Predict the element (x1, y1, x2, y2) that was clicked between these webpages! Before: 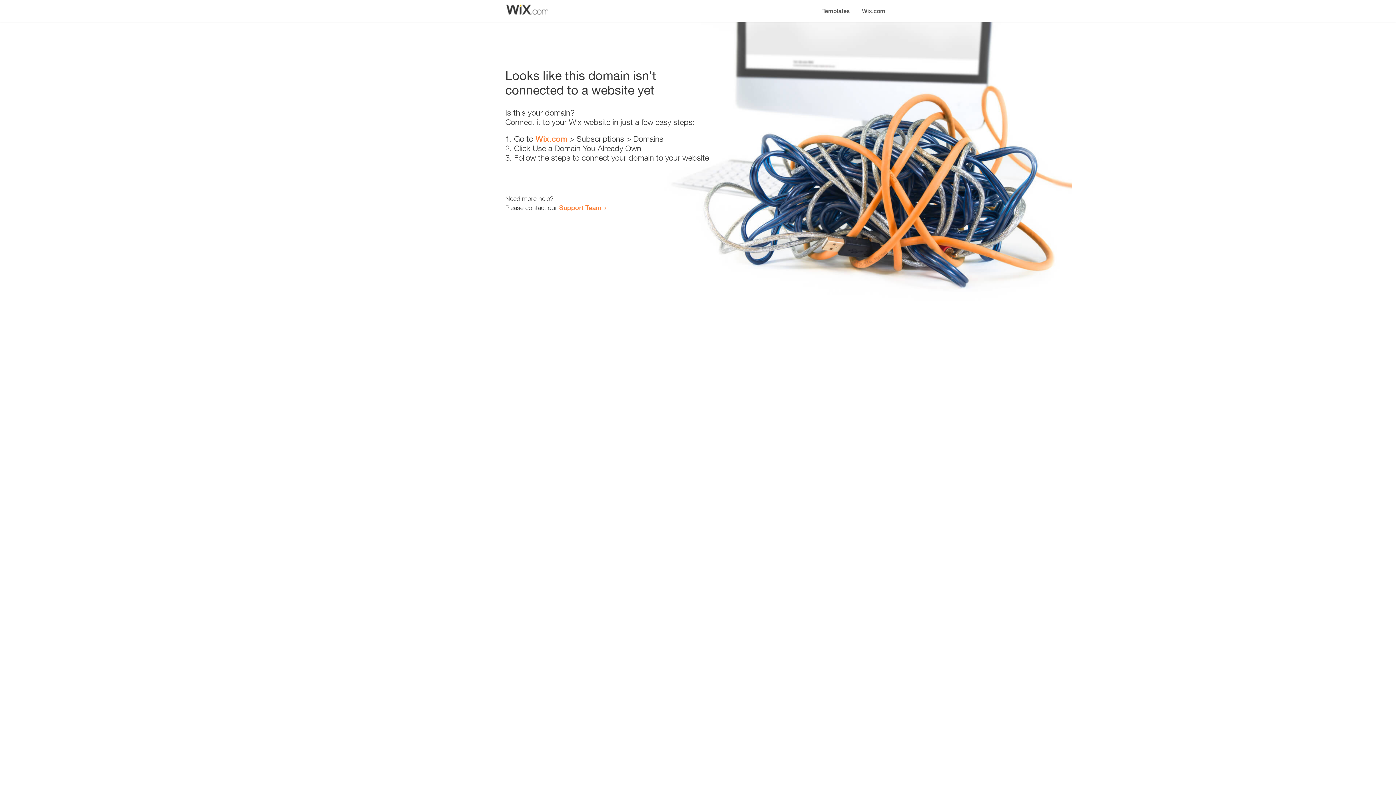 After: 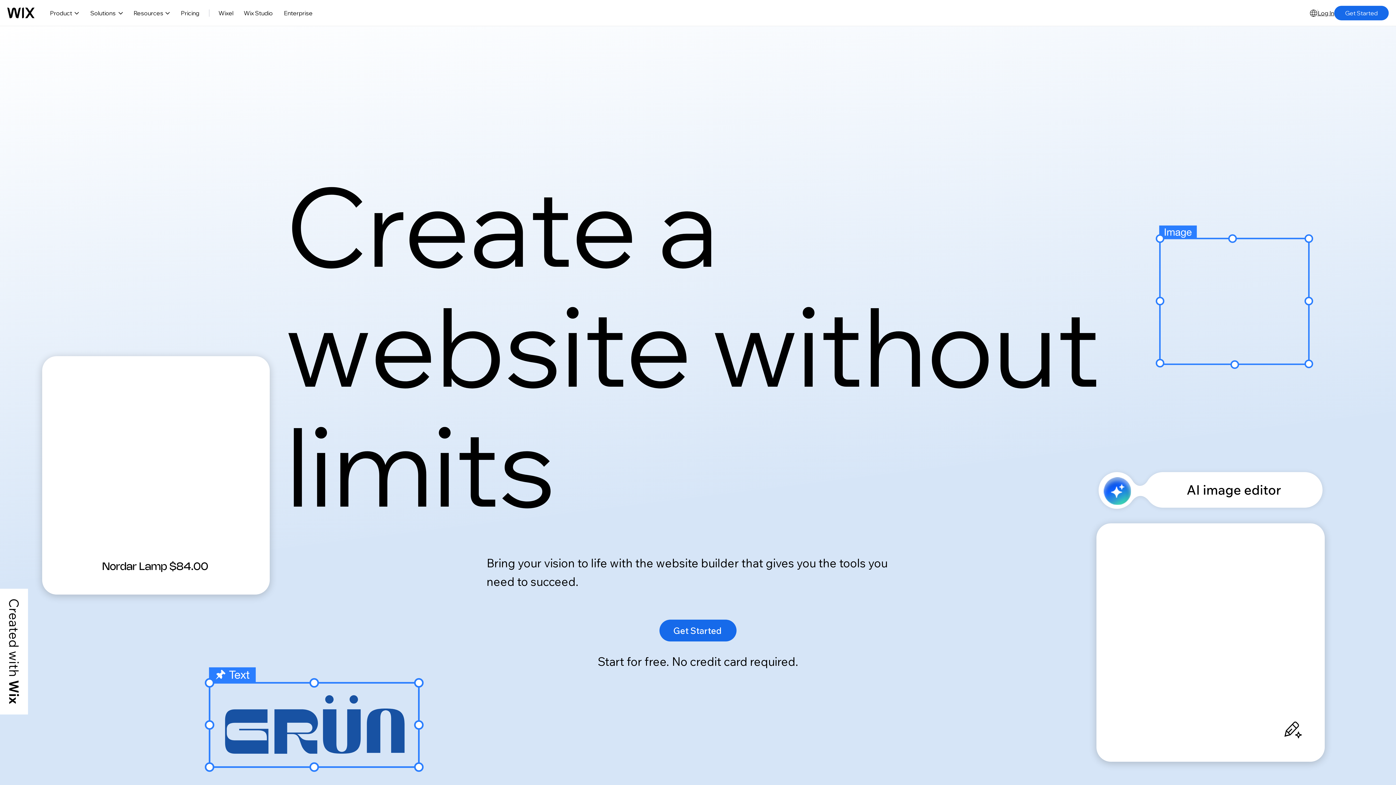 Action: bbox: (535, 134, 567, 143) label: Wix.com